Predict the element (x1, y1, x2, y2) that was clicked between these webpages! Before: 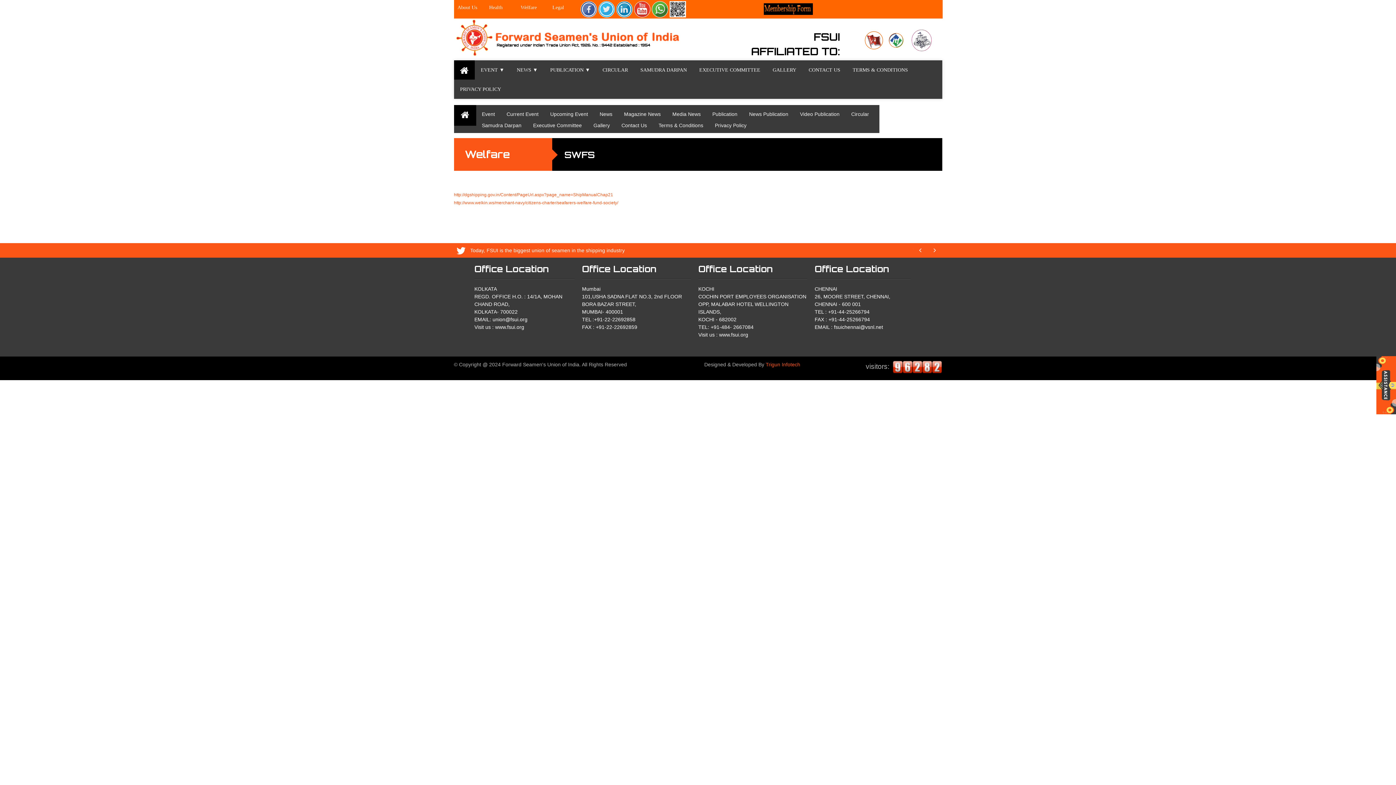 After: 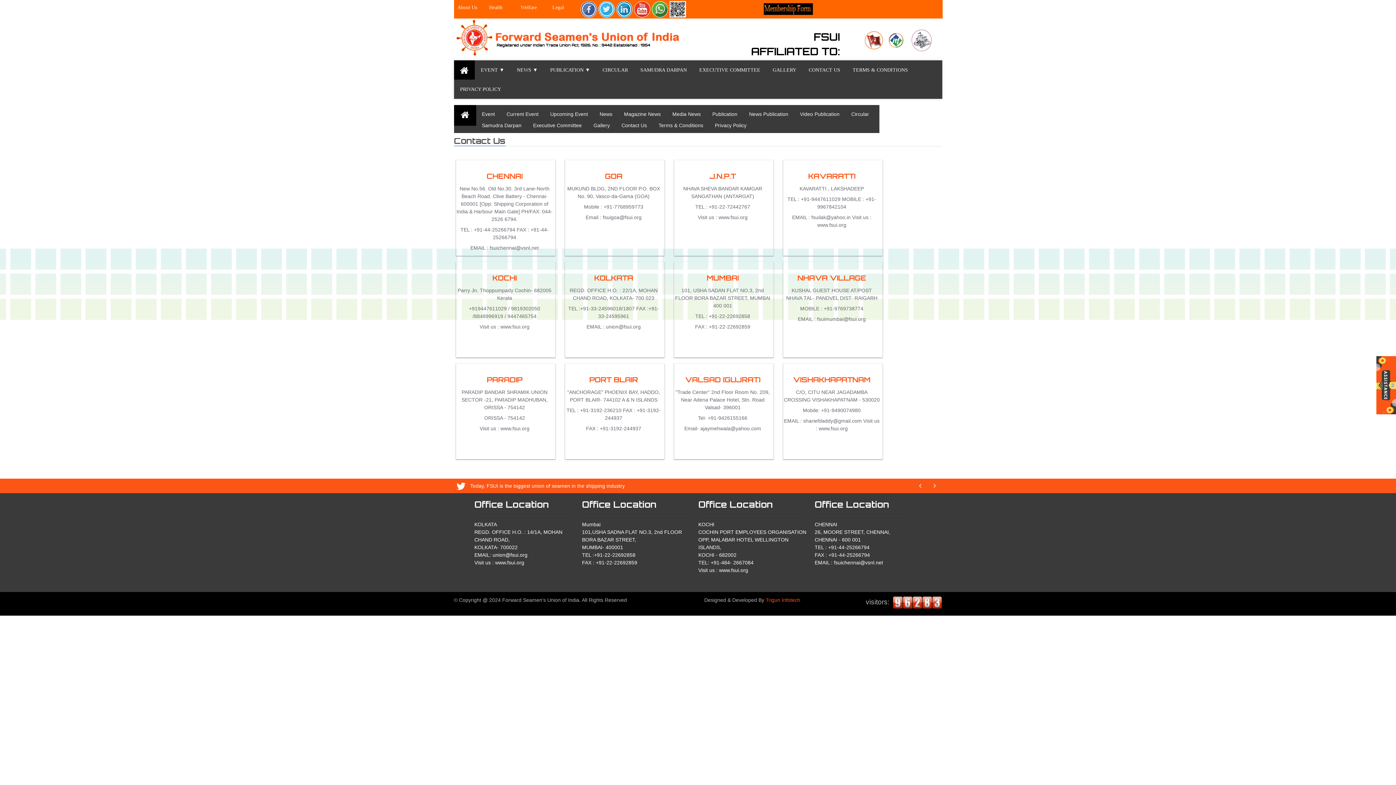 Action: label: CONTACT US bbox: (802, 60, 846, 79)